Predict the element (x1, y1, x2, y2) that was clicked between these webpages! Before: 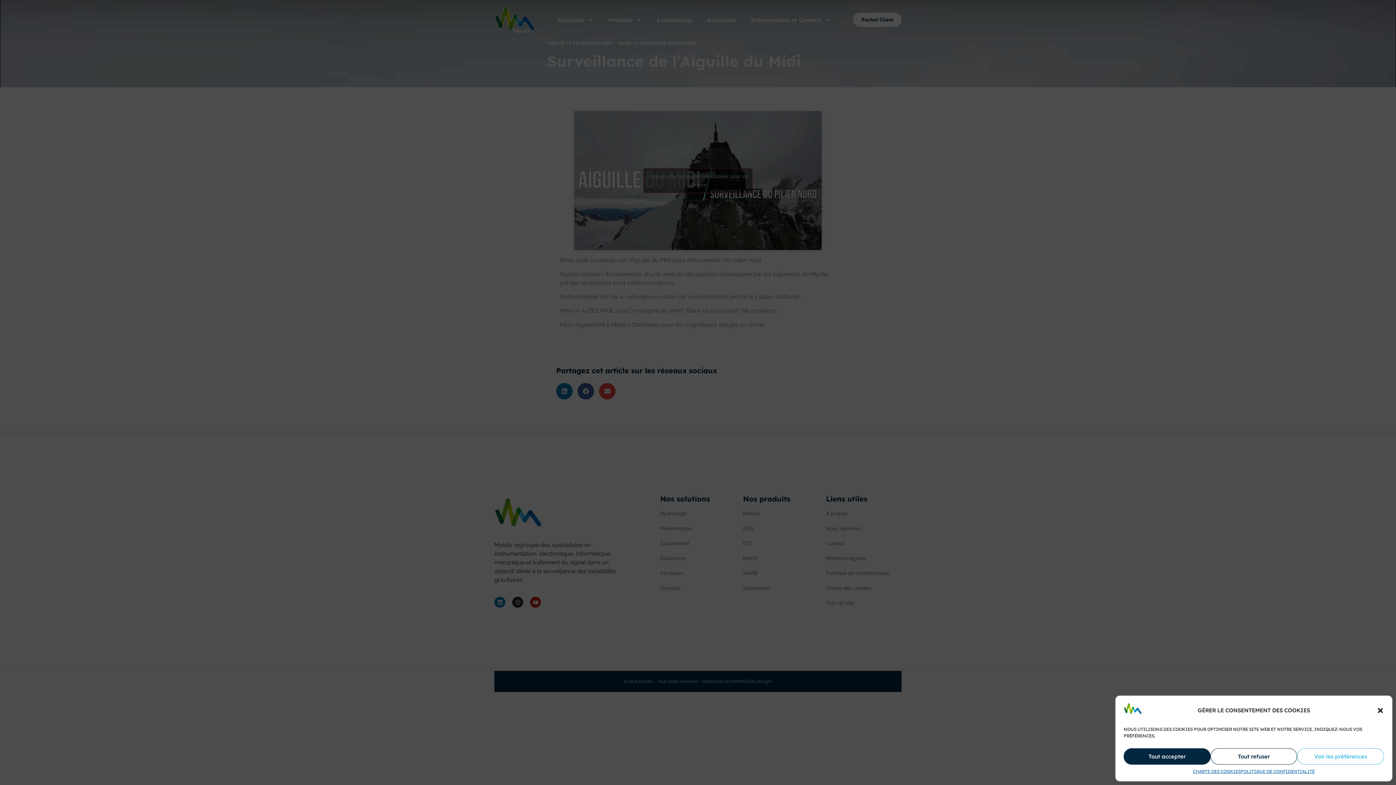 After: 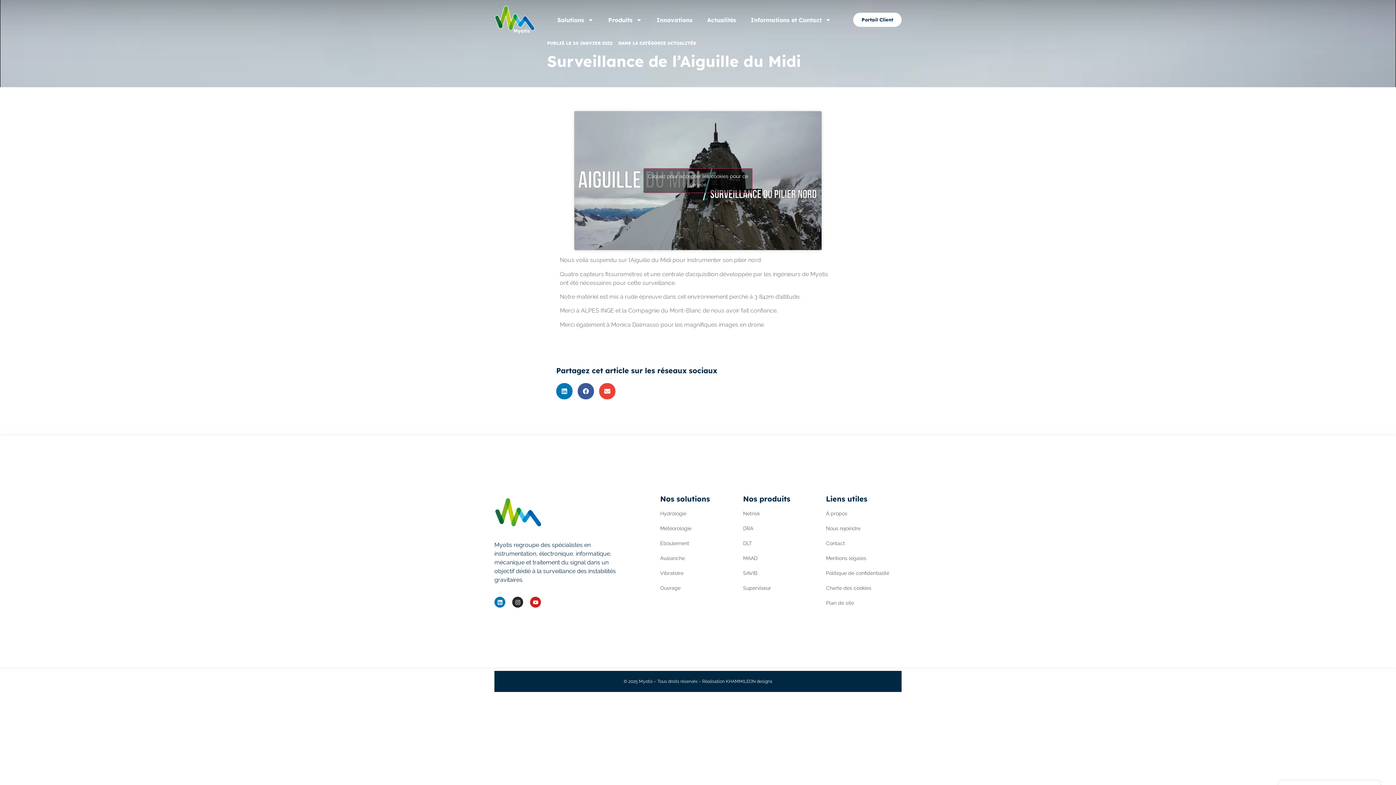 Action: bbox: (1377, 707, 1384, 714) label: close-dialog